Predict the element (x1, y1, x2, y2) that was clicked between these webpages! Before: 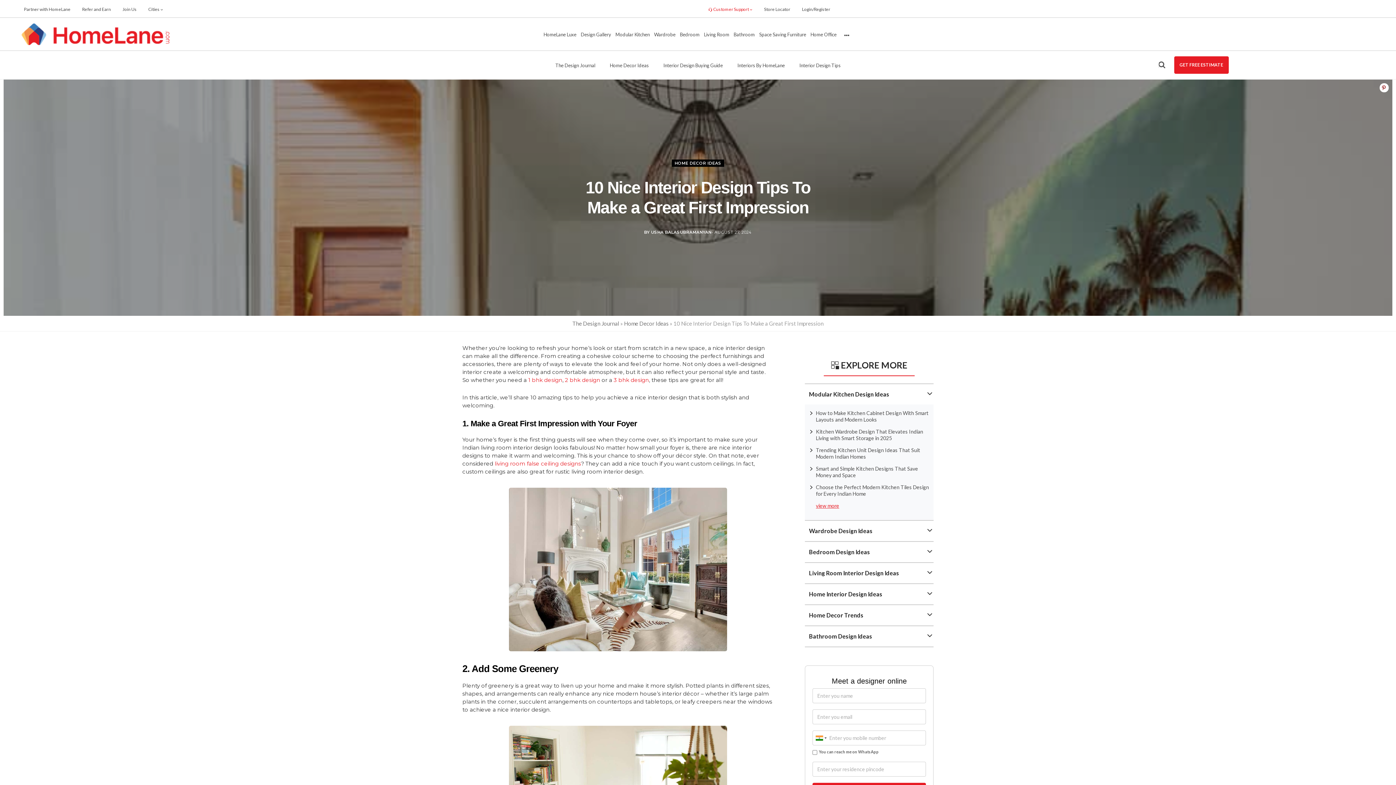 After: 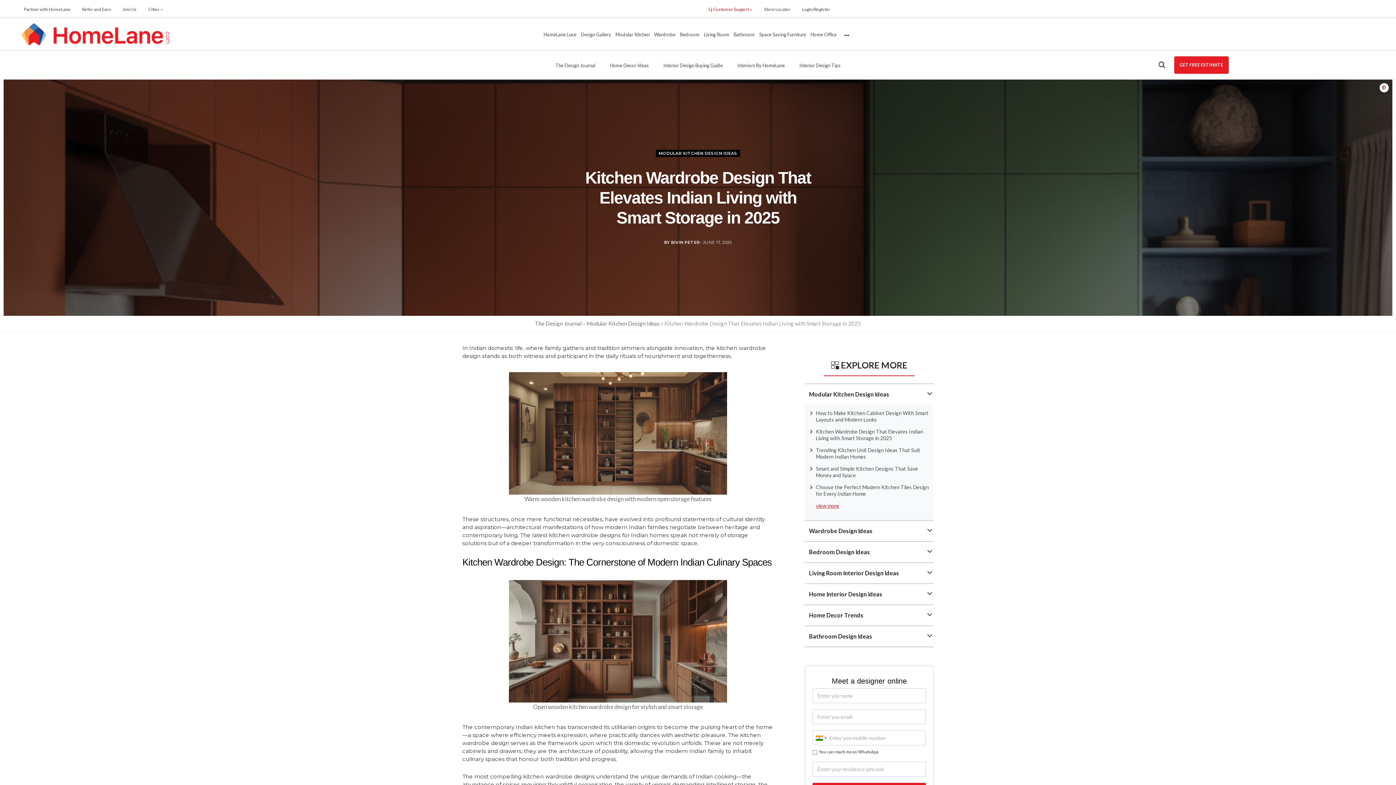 Action: label: Kitchen Wardrobe Design That Elevates Indian Living with Smart Storage in 2025 bbox: (816, 428, 923, 441)